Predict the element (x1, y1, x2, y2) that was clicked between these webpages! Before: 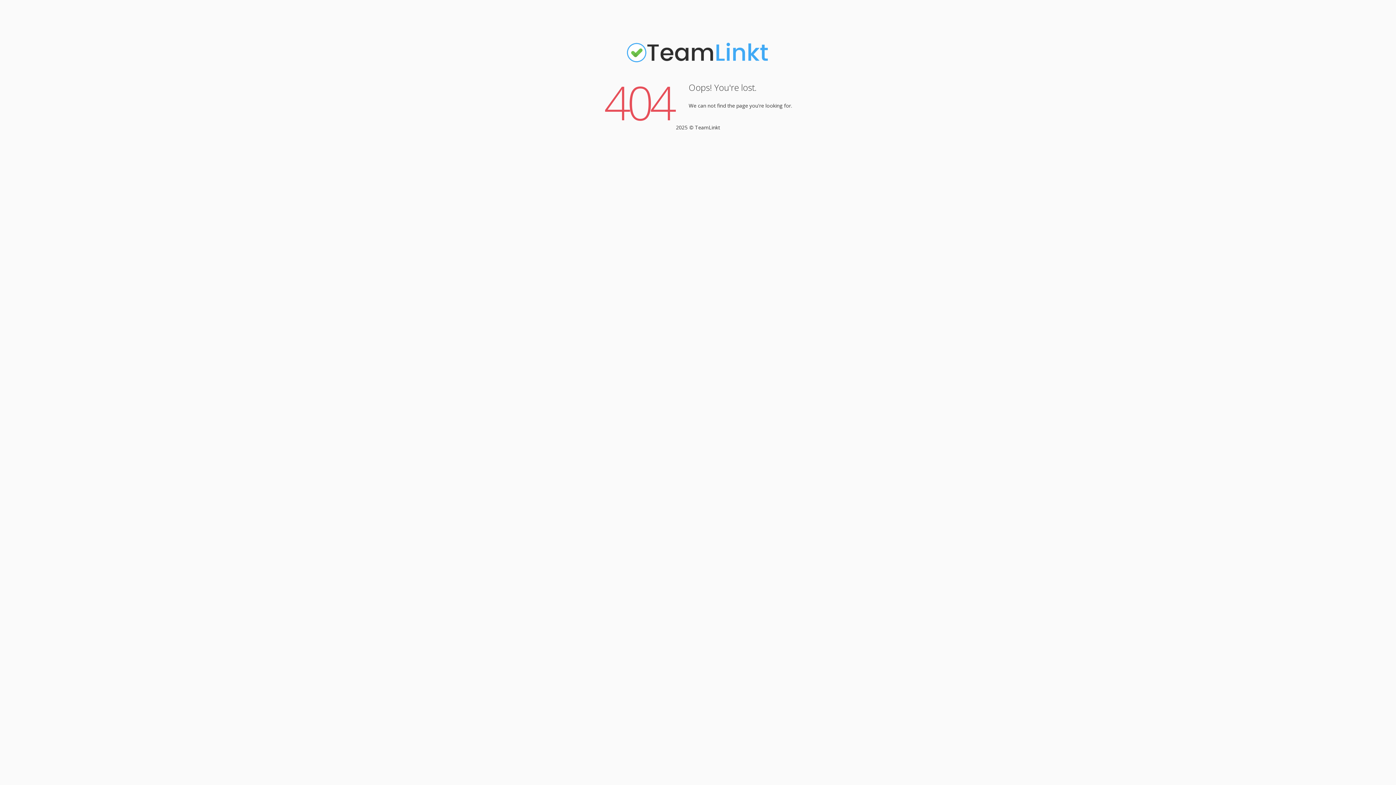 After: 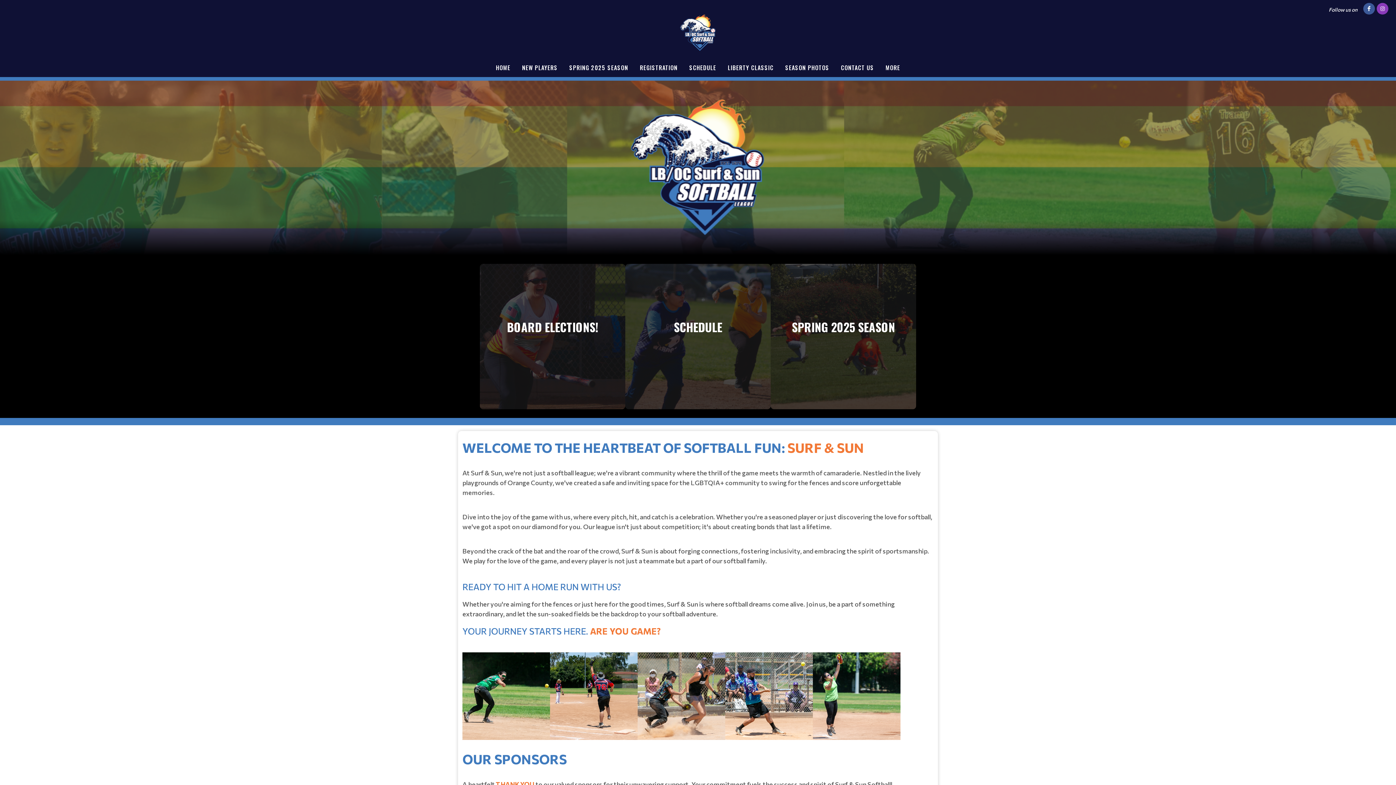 Action: bbox: (625, 61, 770, 68)